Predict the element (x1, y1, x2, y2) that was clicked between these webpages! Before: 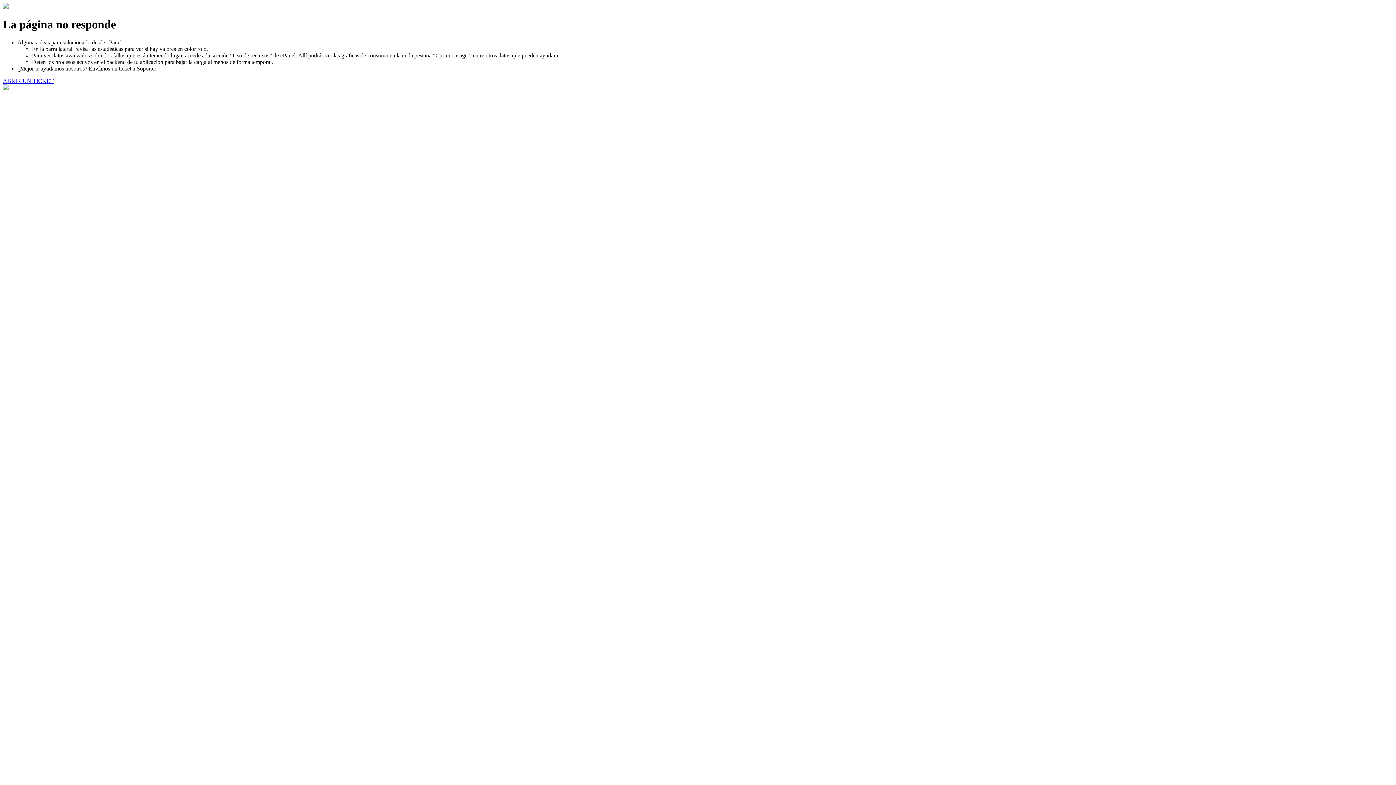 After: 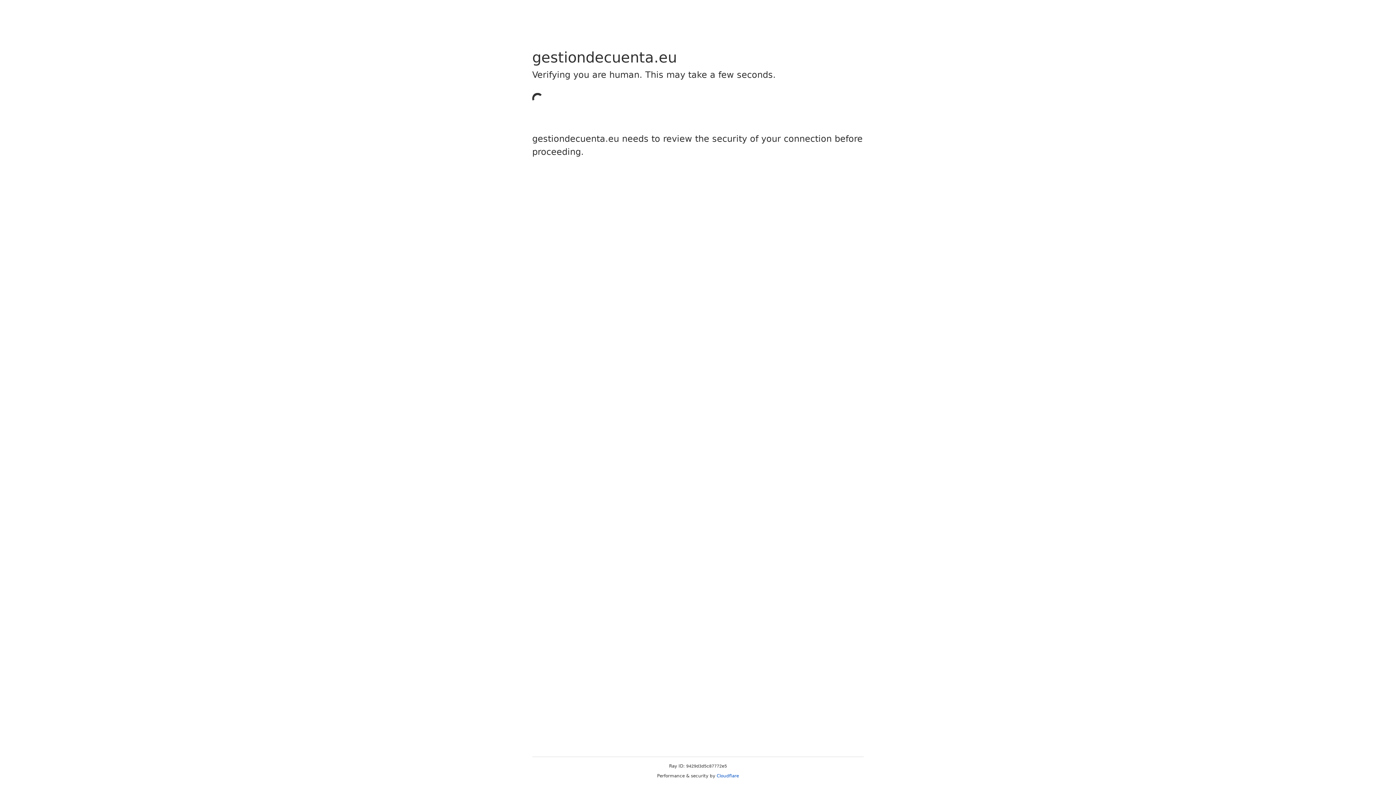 Action: label: ABRIR UN TICKET bbox: (2, 77, 53, 83)